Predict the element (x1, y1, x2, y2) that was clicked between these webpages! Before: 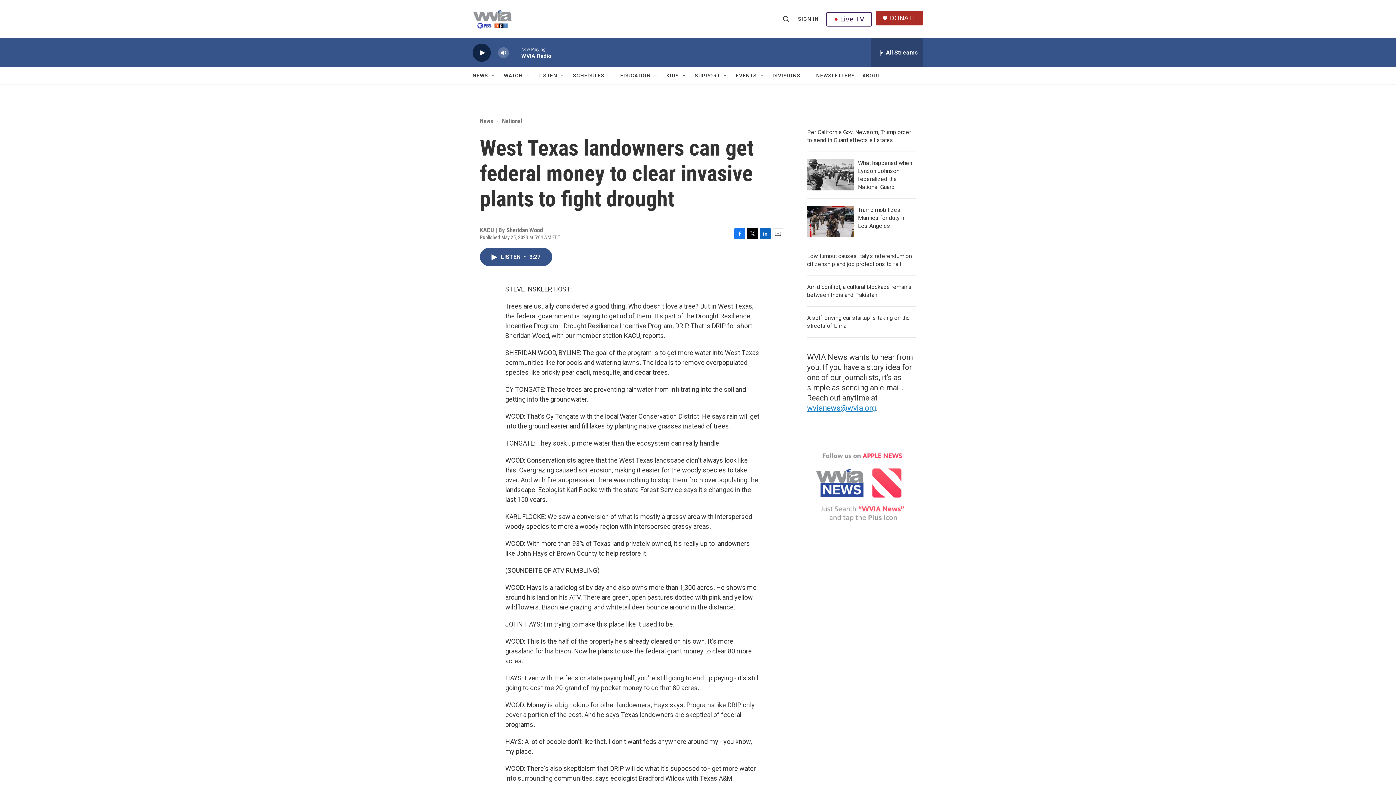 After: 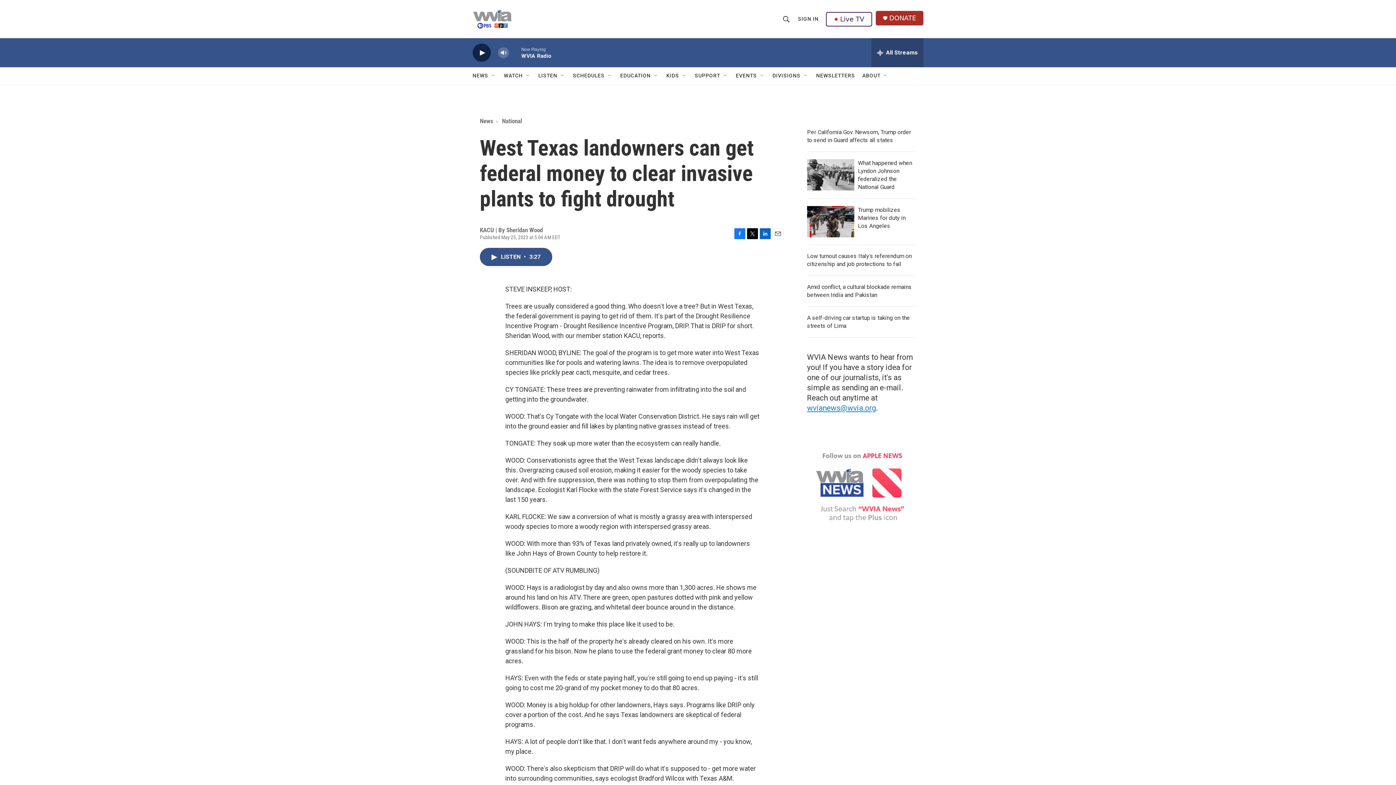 Action: bbox: (772, 228, 783, 239) label: Email